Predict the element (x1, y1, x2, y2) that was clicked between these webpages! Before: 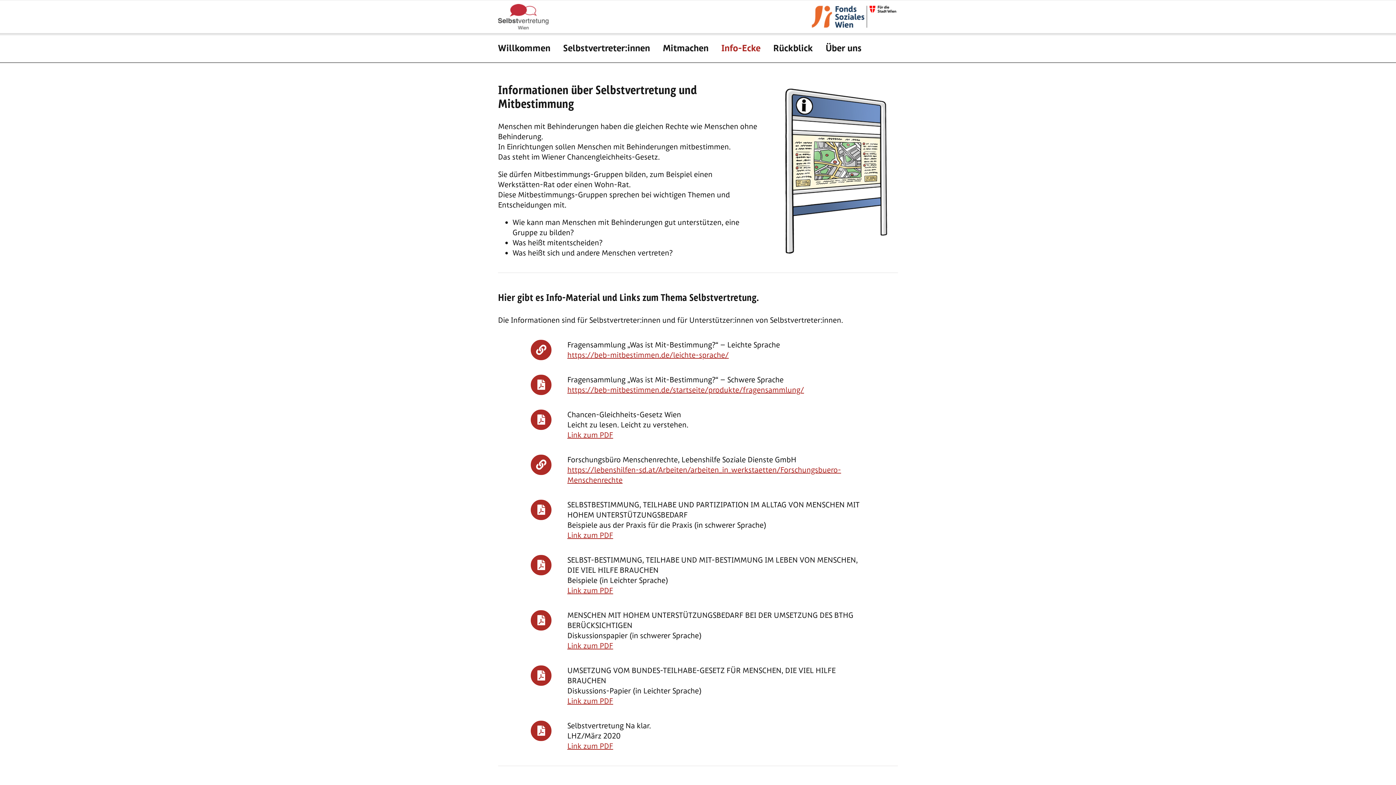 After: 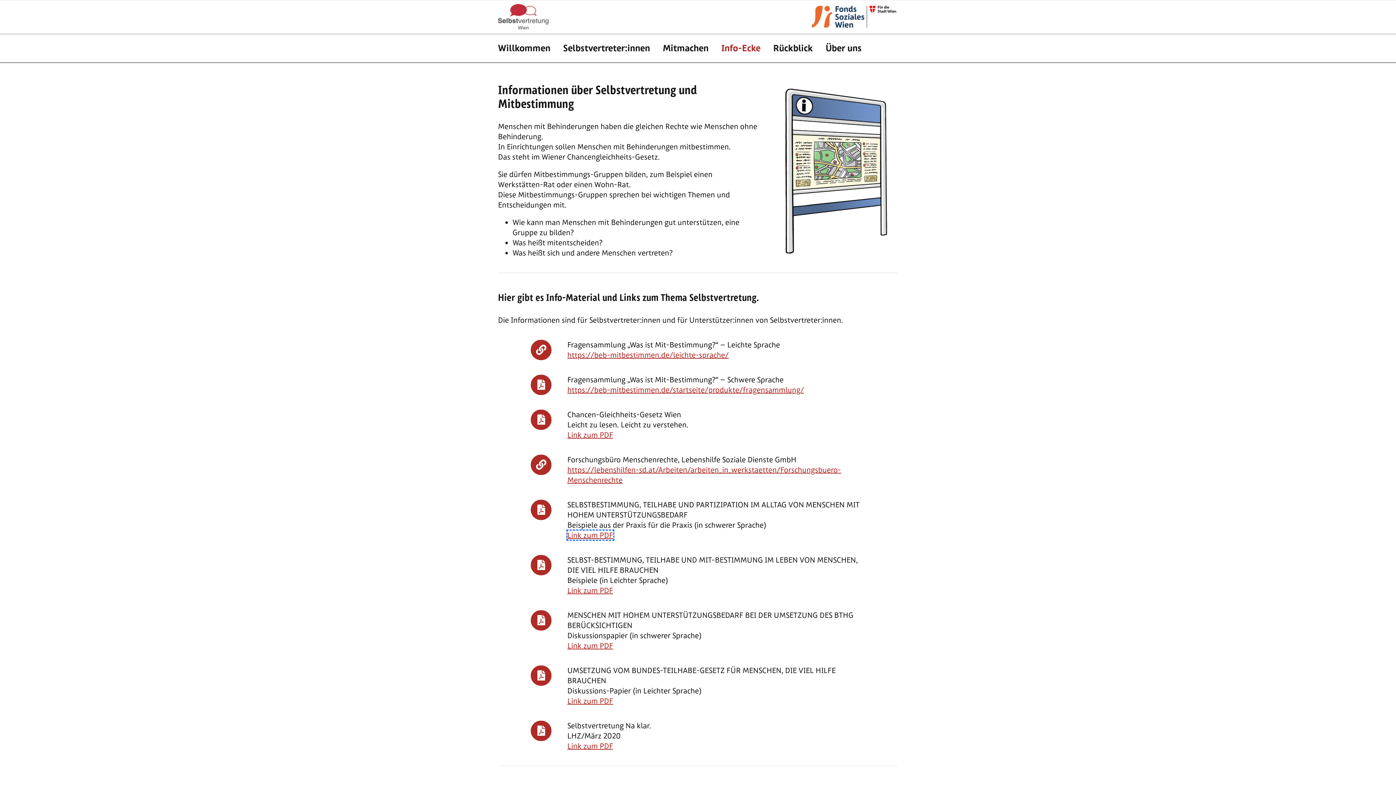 Action: label: Link zum PDF bbox: (567, 530, 613, 540)